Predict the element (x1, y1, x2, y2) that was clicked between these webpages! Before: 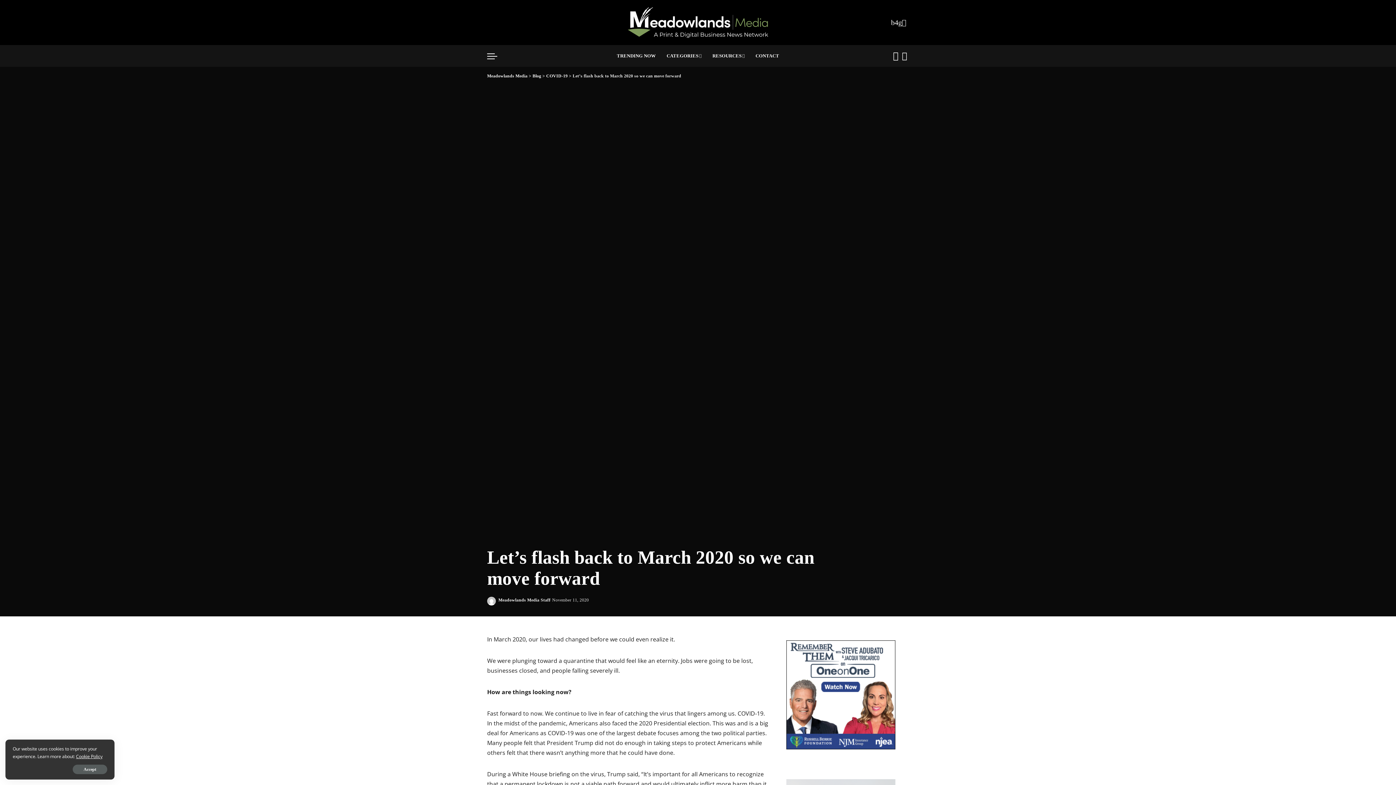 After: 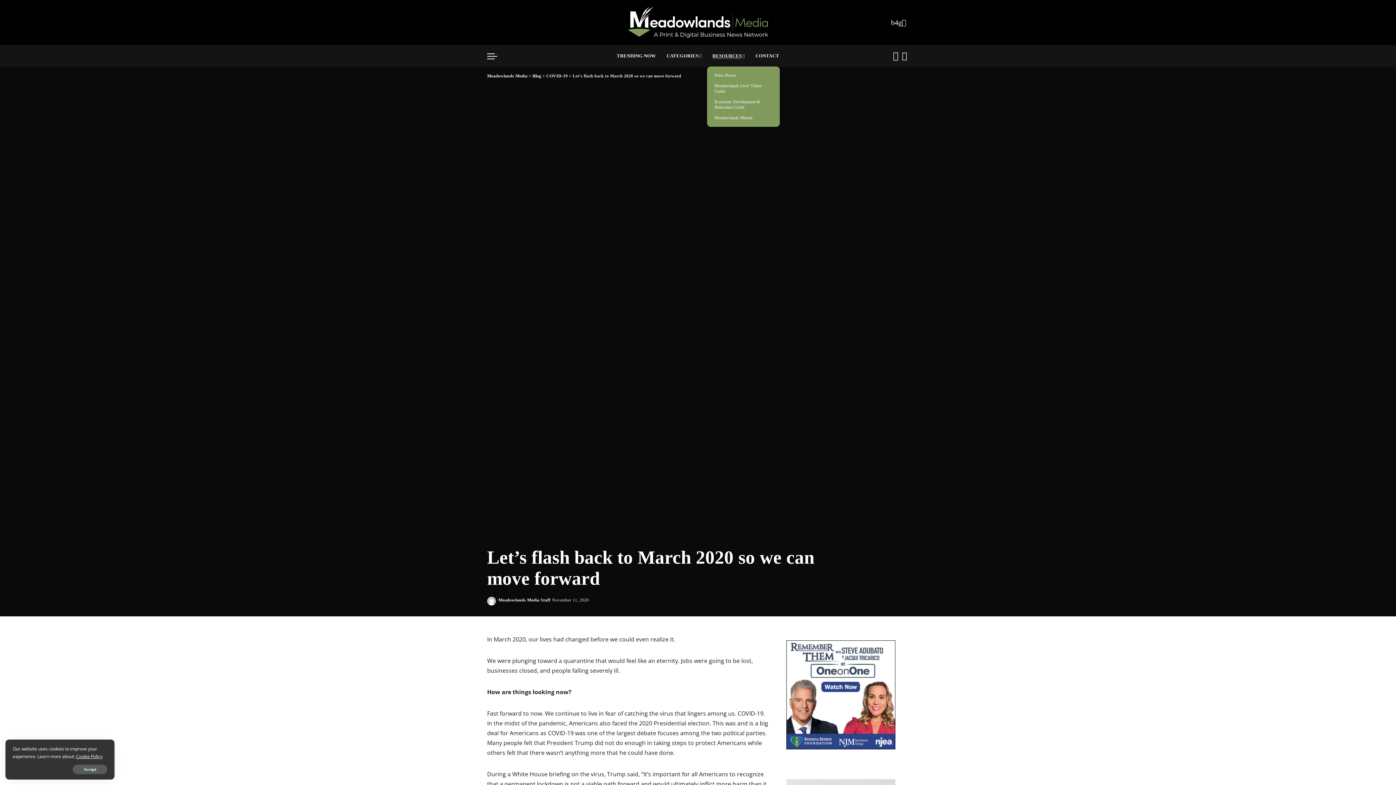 Action: label: RESOURCES bbox: (707, 45, 750, 66)